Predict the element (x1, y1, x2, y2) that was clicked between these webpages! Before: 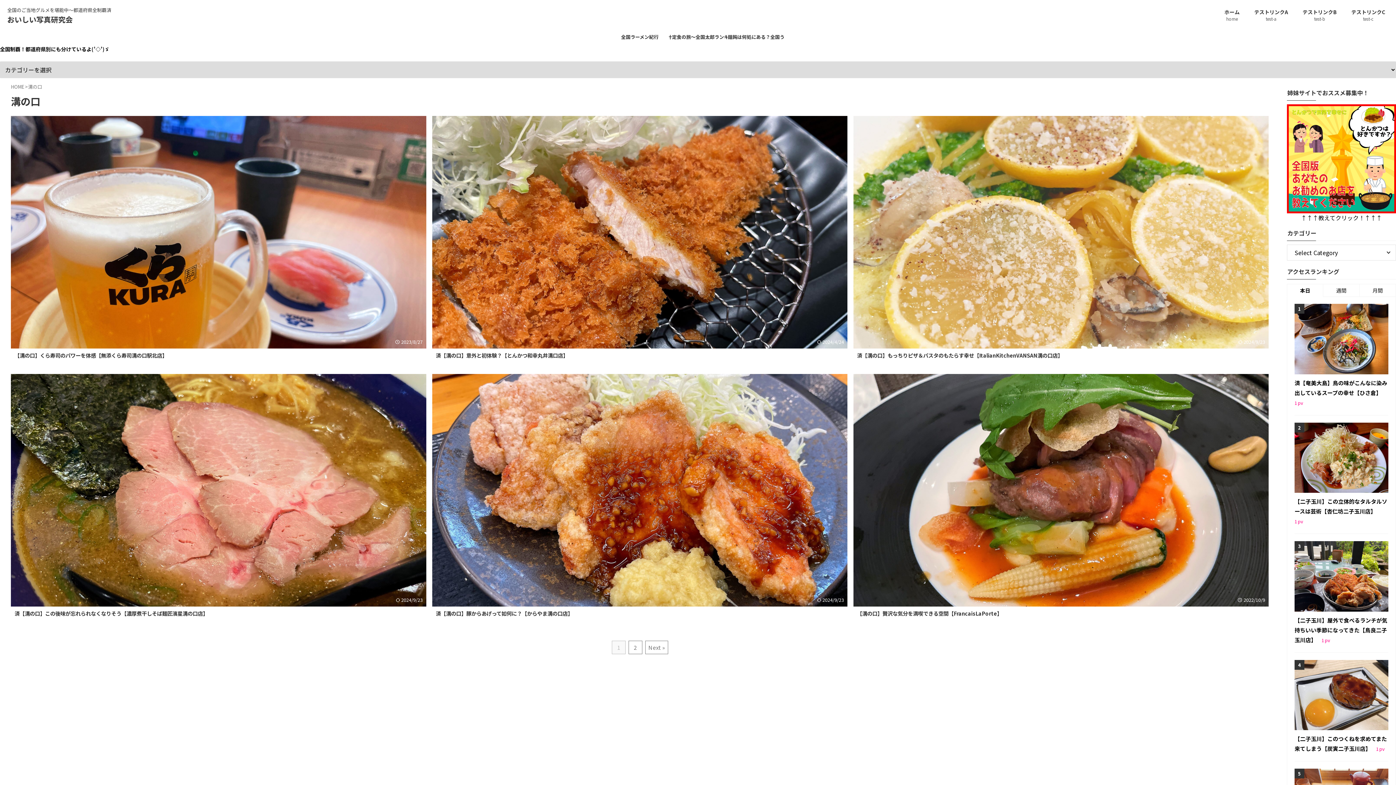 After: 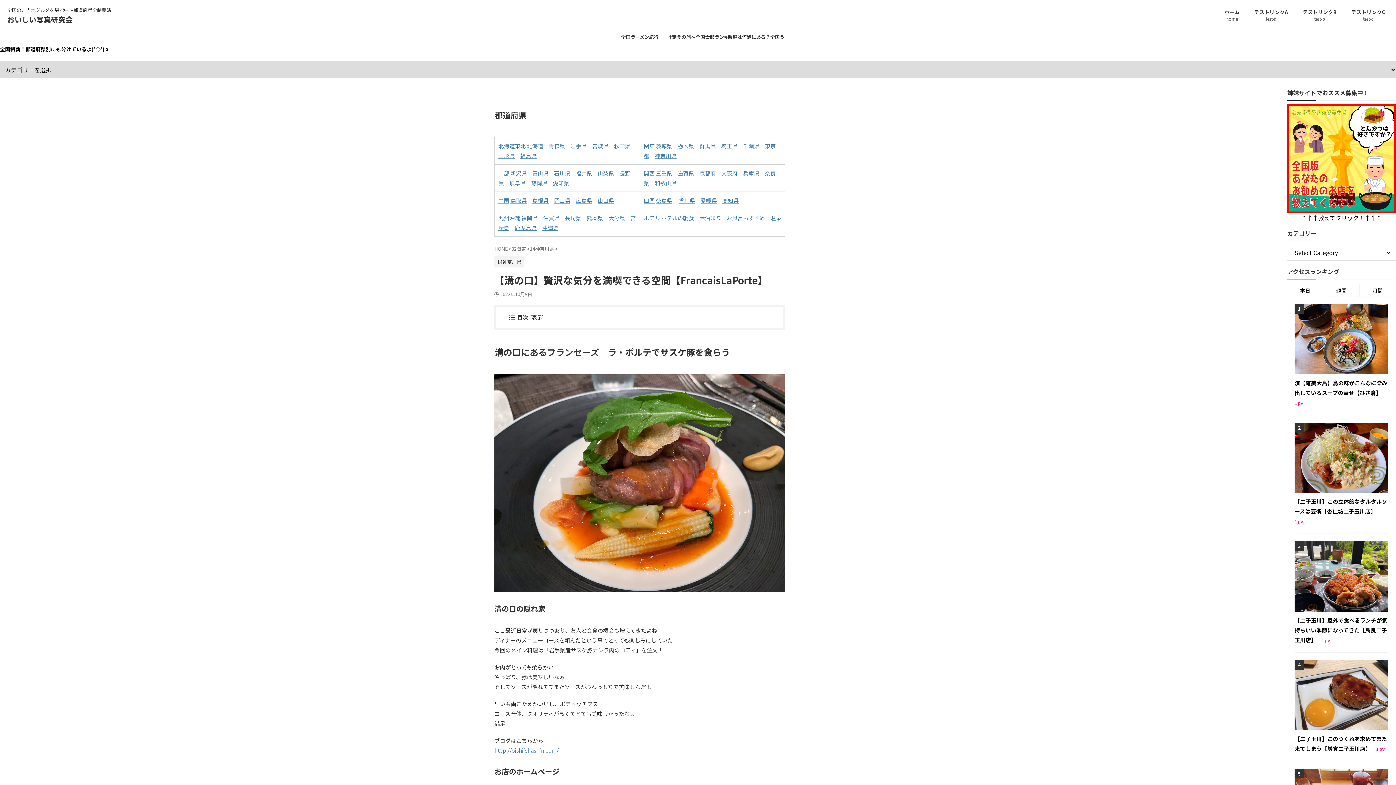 Action: bbox: (857, 609, 1002, 617) label: 【溝の口】贅沢な気分を満喫できる空間【FrancaisLaPorte】